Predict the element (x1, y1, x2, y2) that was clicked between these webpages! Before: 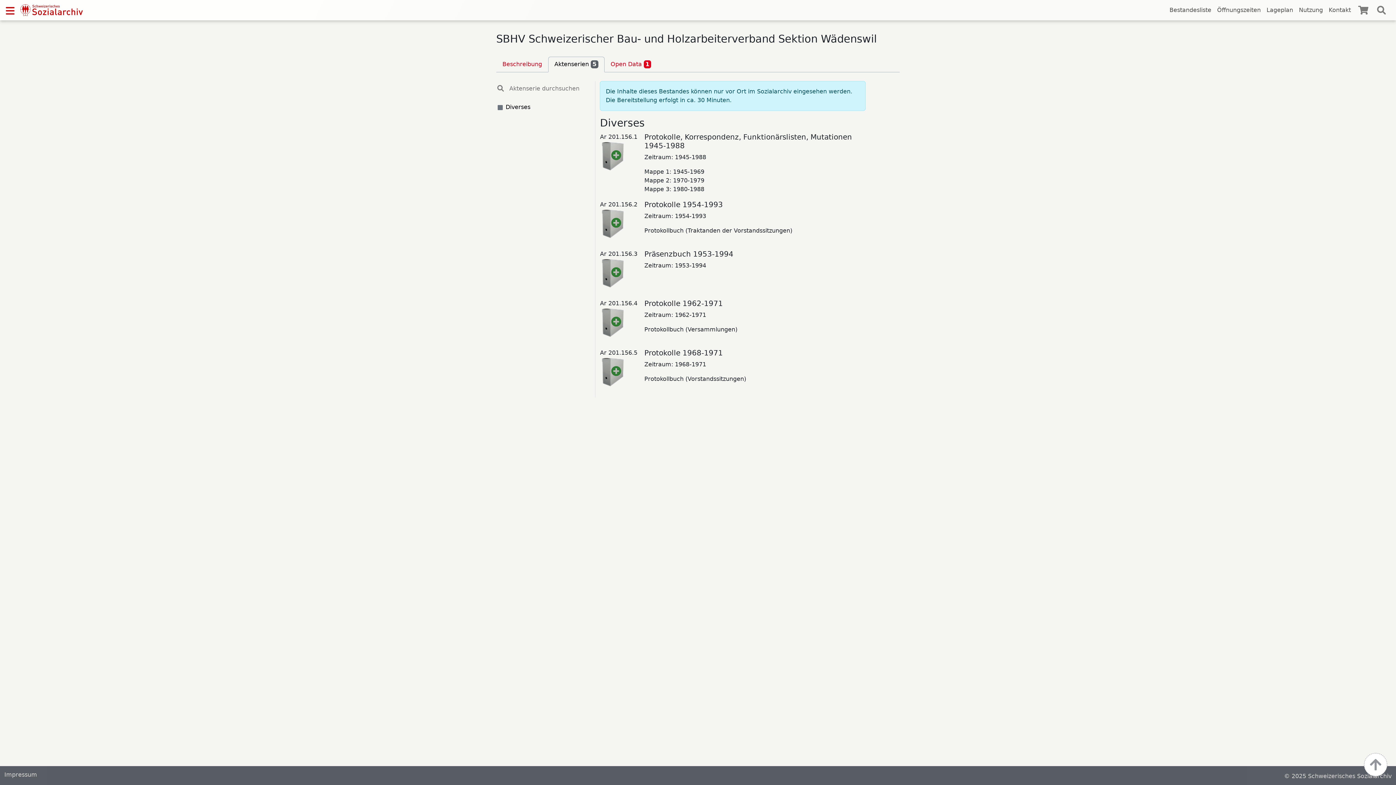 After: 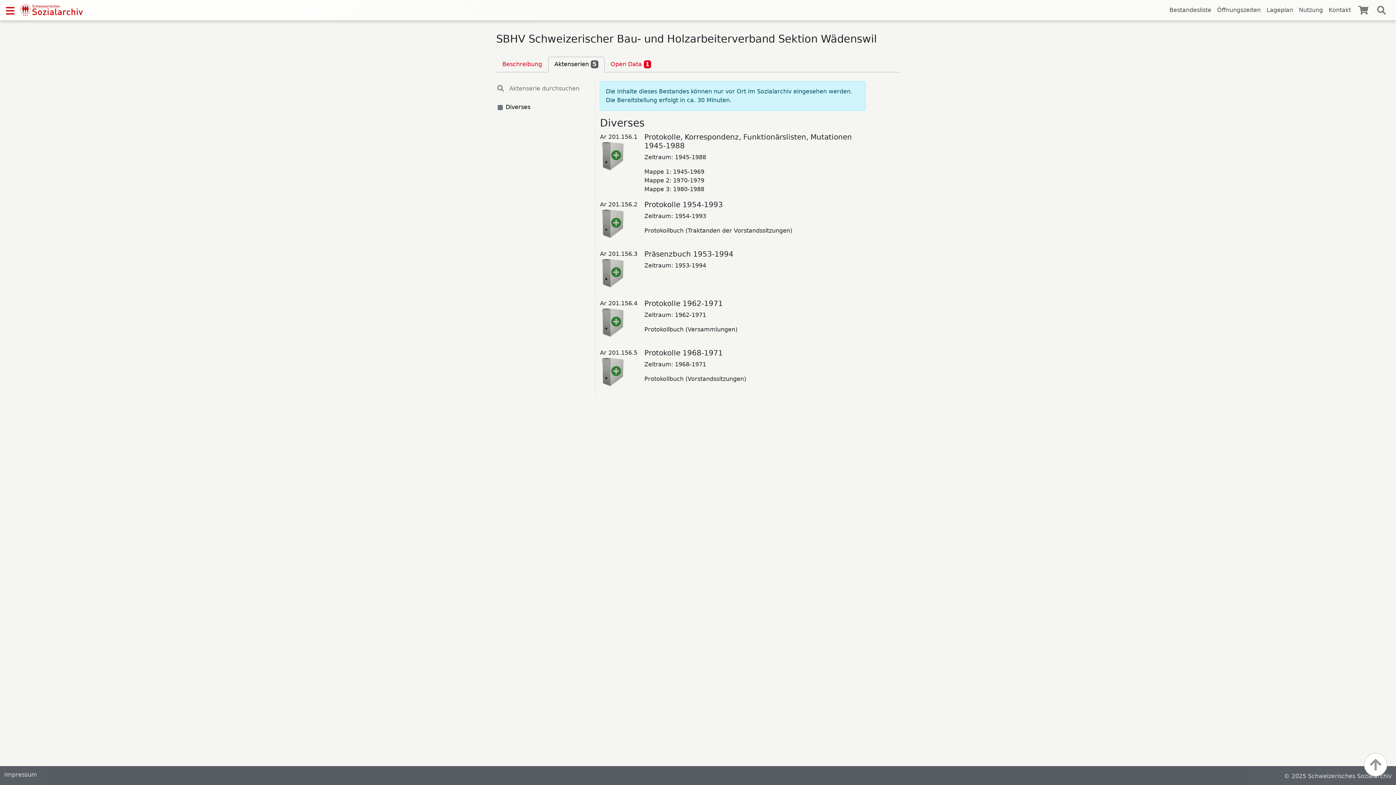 Action: bbox: (505, 102, 530, 111) label: Diverses